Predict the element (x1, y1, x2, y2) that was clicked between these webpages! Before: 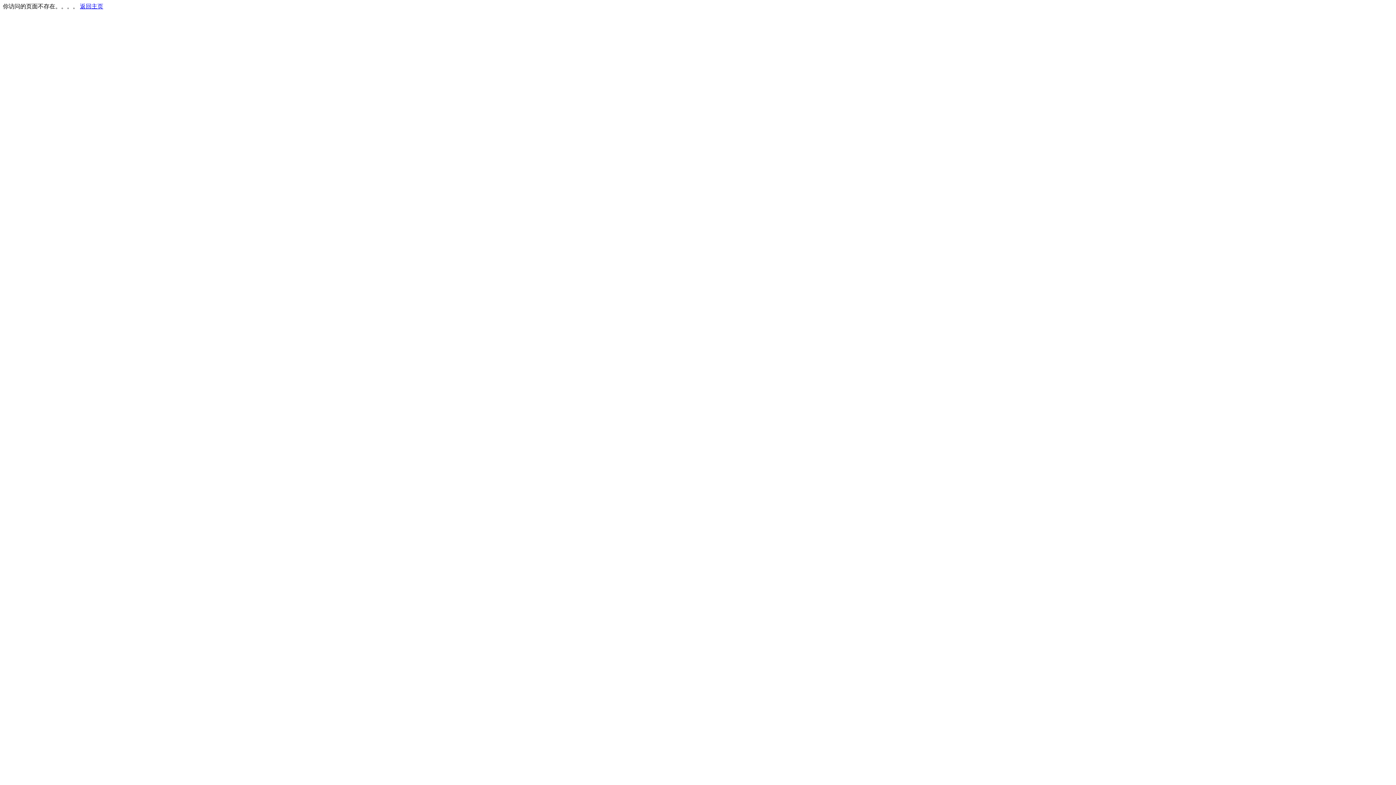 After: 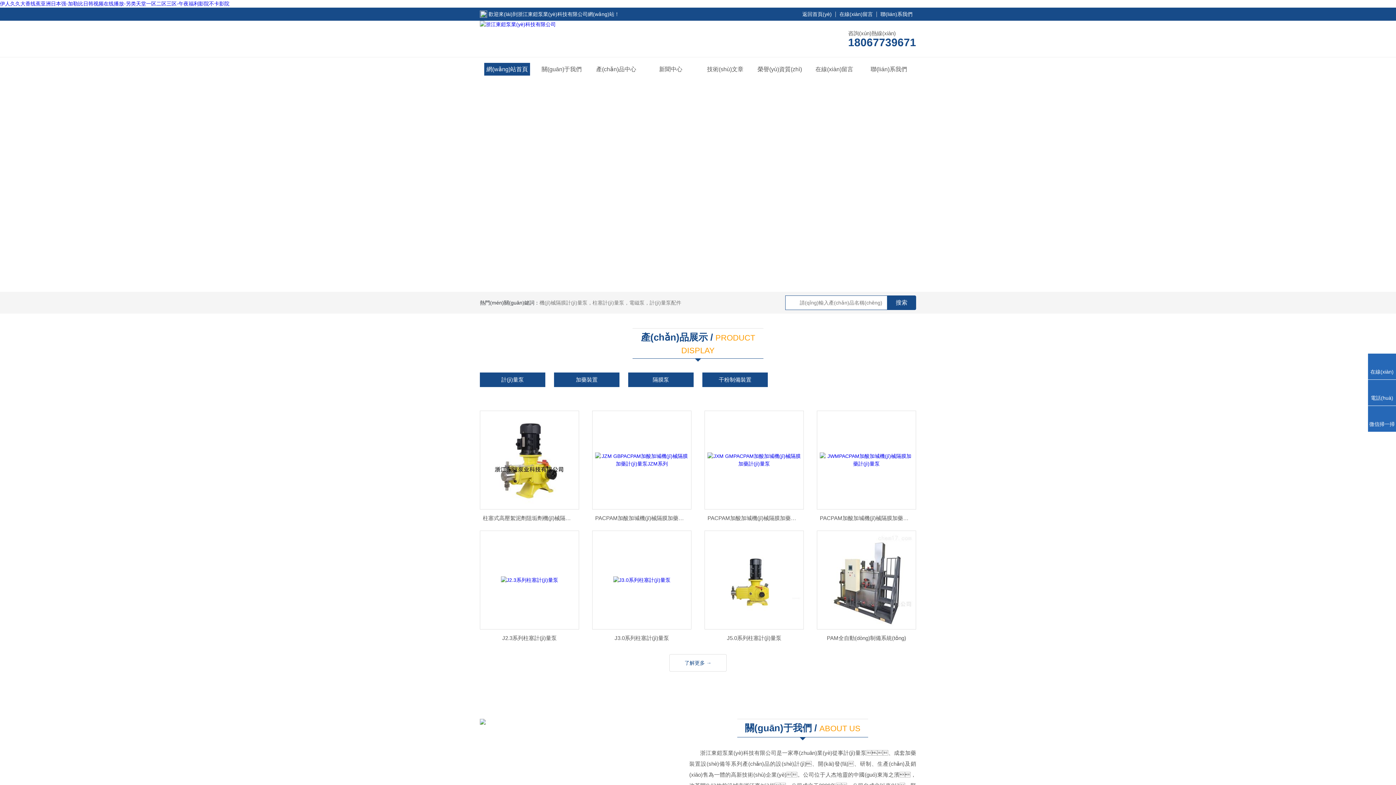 Action: bbox: (80, 3, 103, 9) label: 返回主页